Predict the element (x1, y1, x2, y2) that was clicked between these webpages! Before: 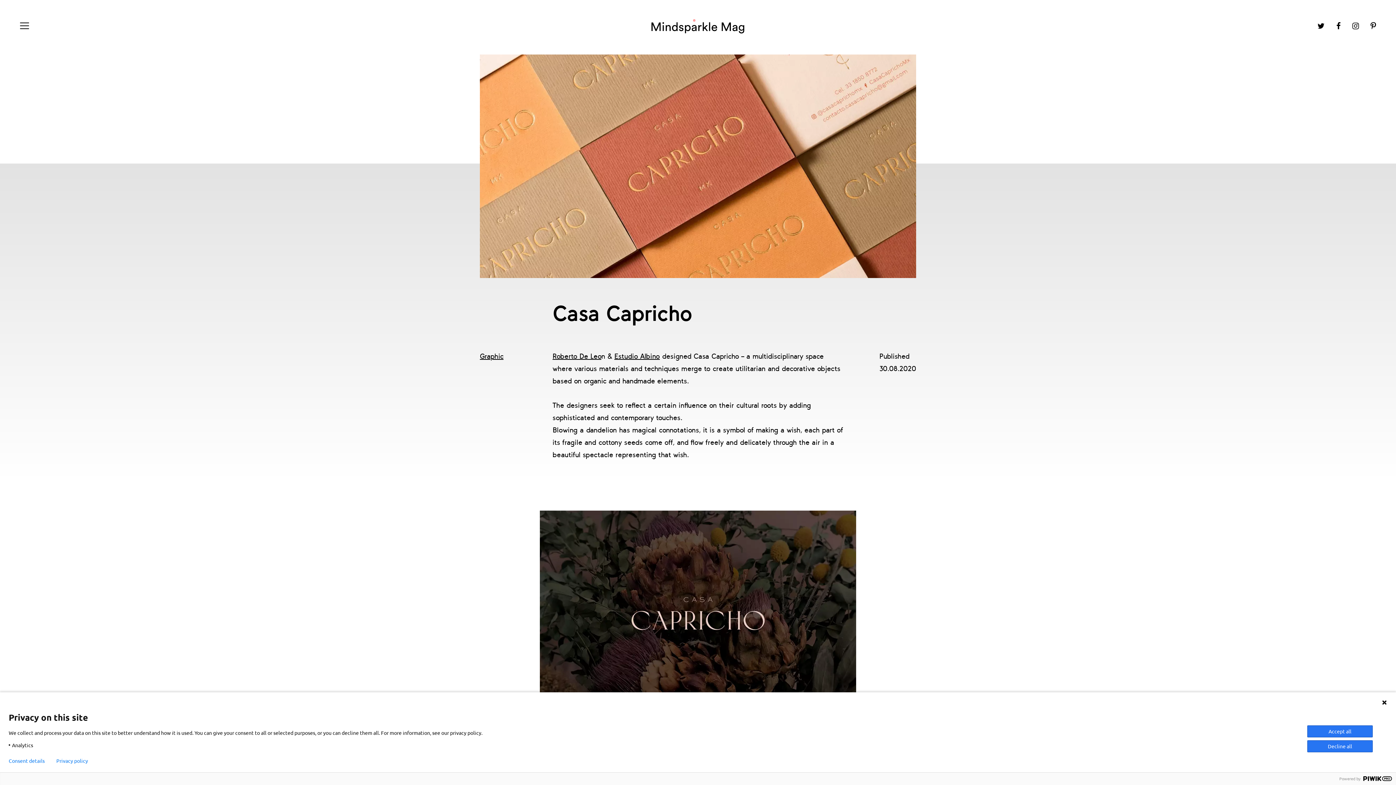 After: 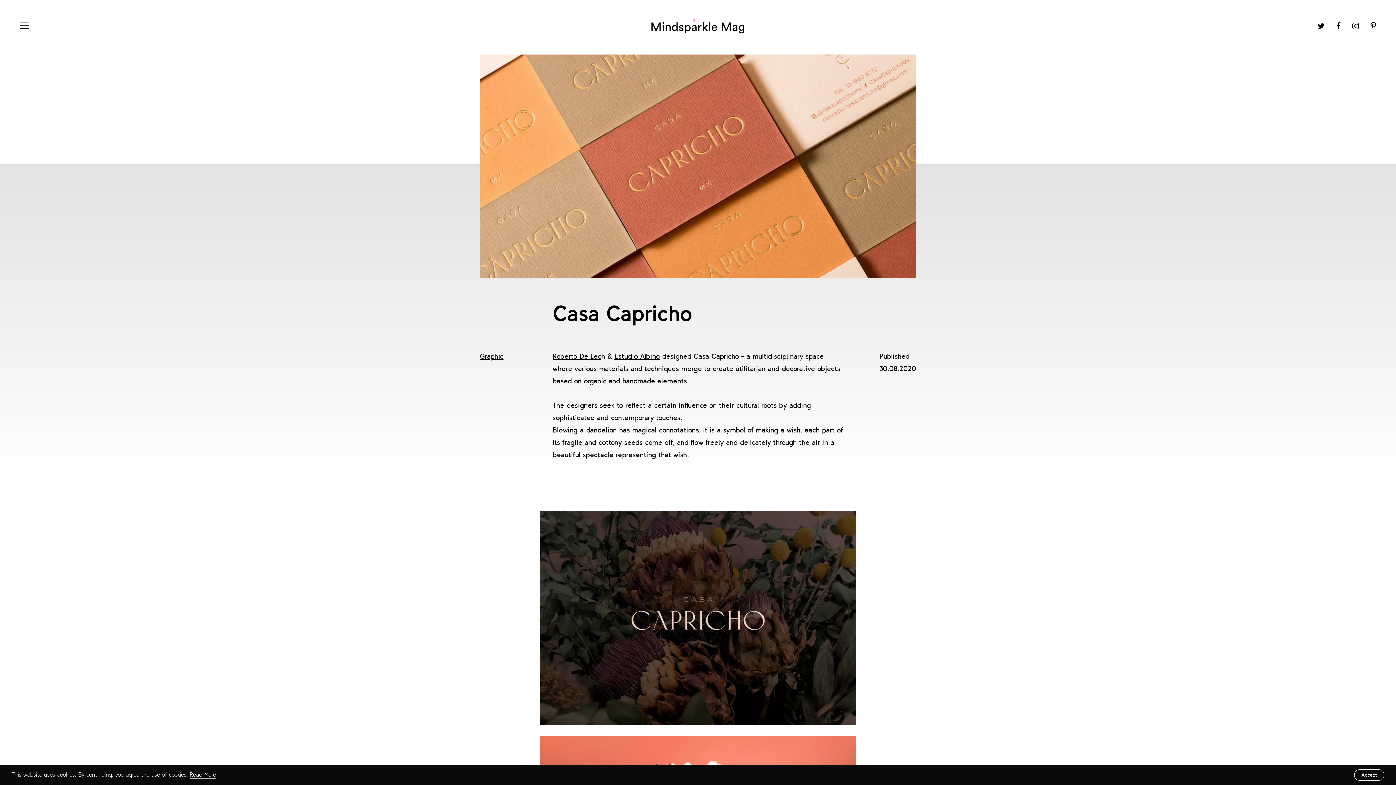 Action: bbox: (1381, 700, 1387, 705)